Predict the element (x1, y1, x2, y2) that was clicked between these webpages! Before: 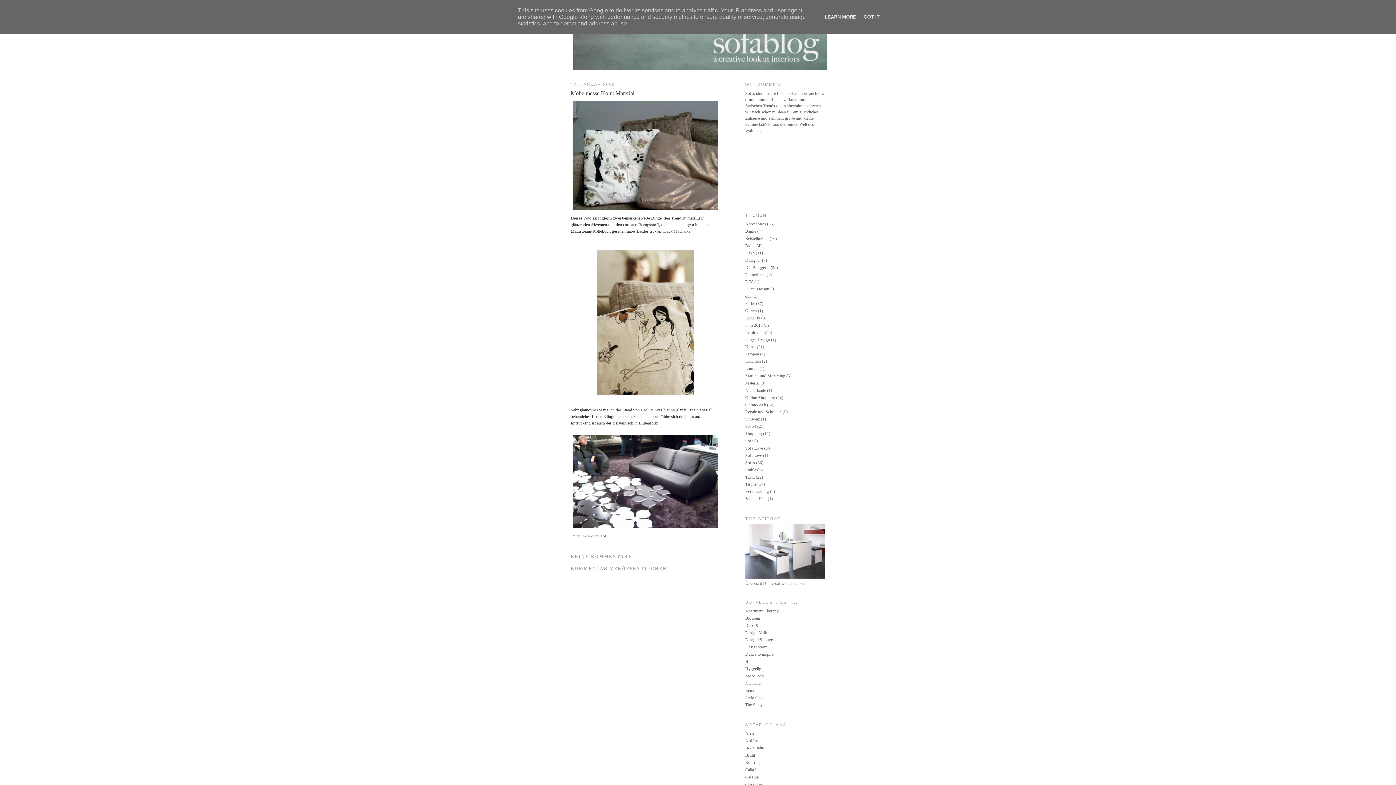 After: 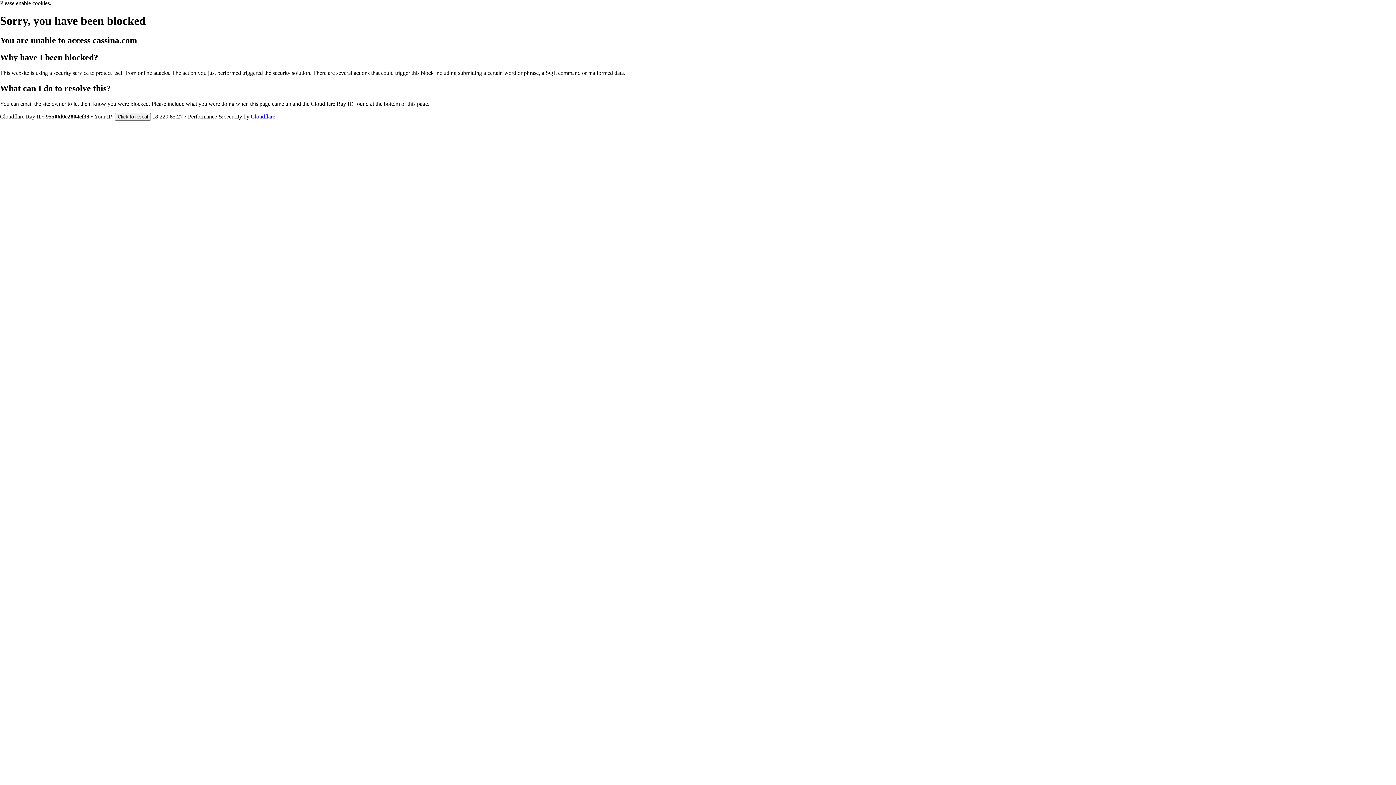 Action: label: Cassina bbox: (745, 775, 758, 779)